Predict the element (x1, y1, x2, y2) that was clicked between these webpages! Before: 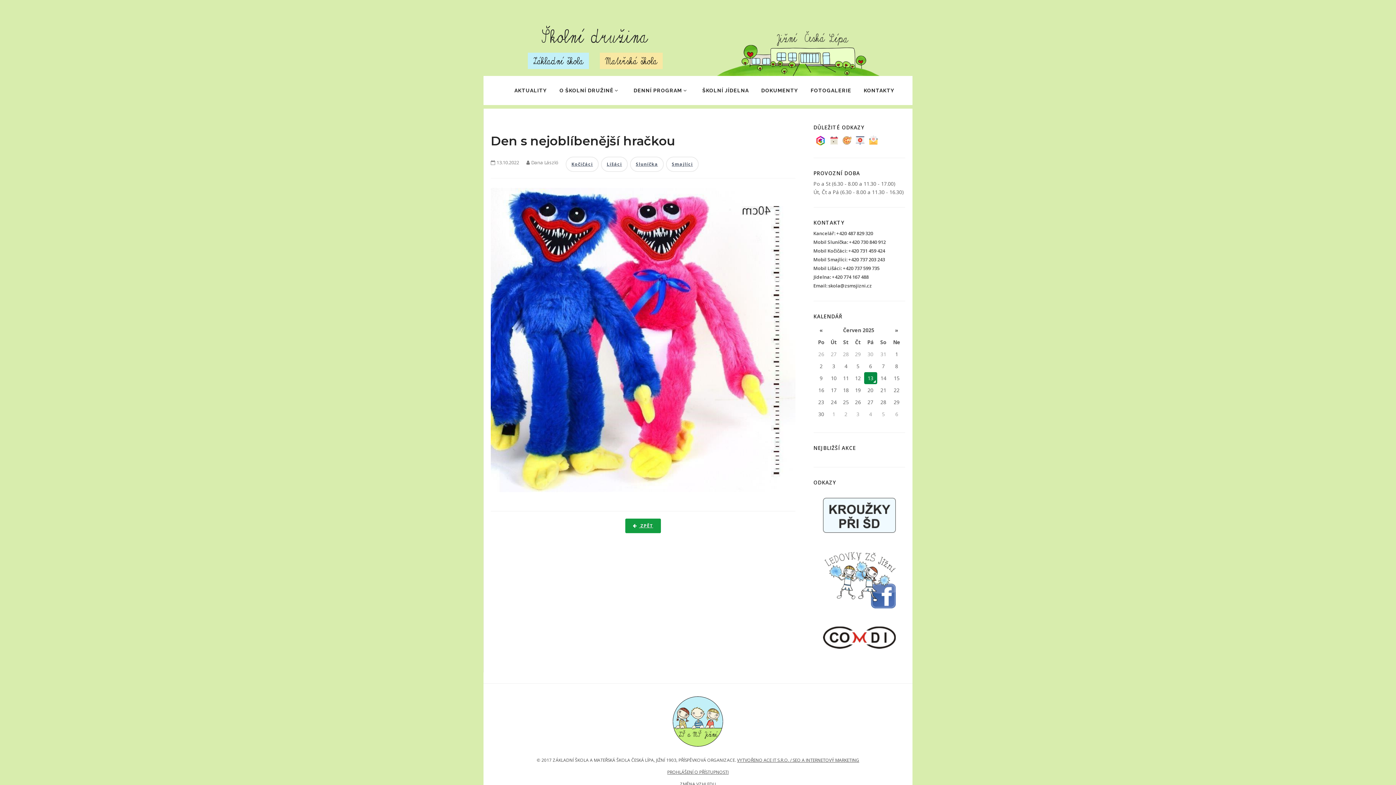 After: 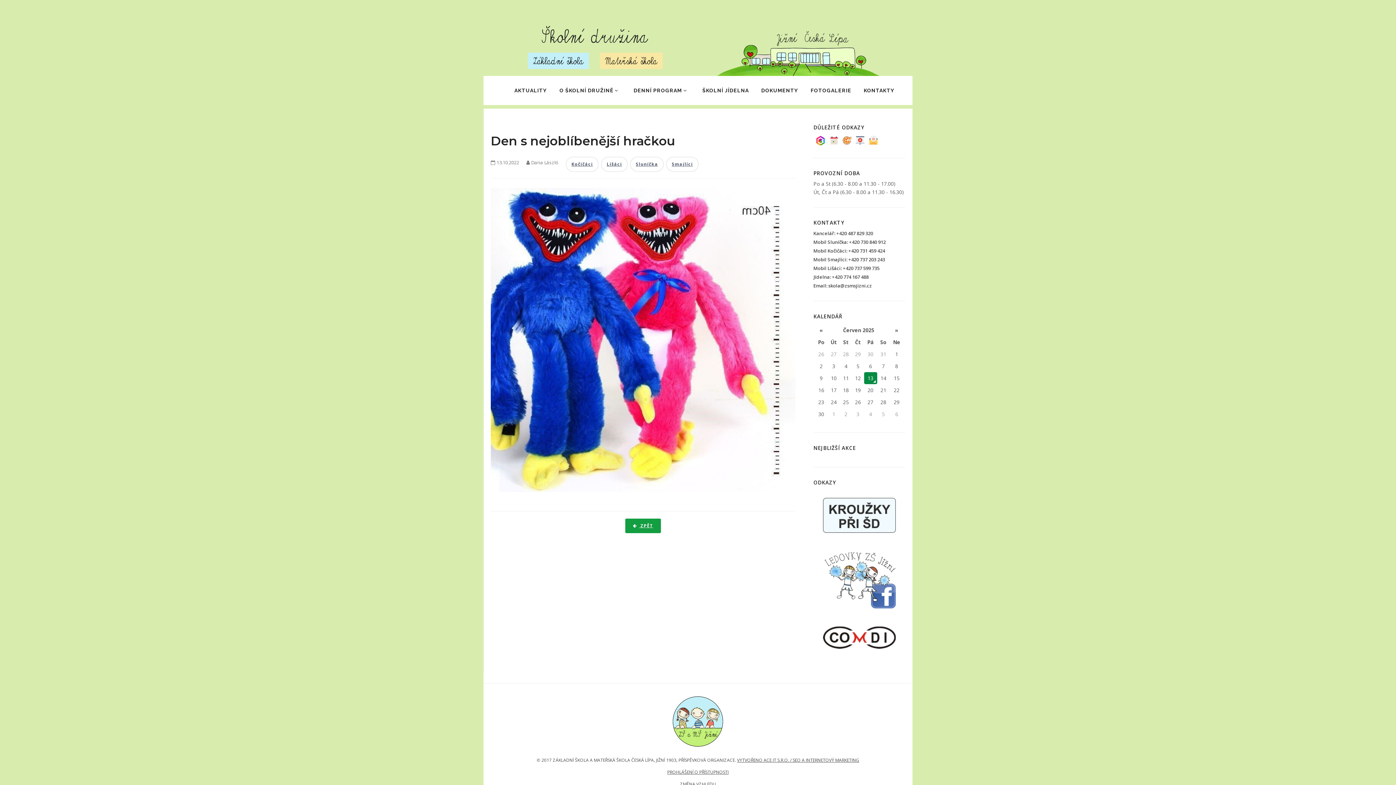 Action: label: Kancelář: +420 487 829 320 bbox: (813, 230, 873, 236)